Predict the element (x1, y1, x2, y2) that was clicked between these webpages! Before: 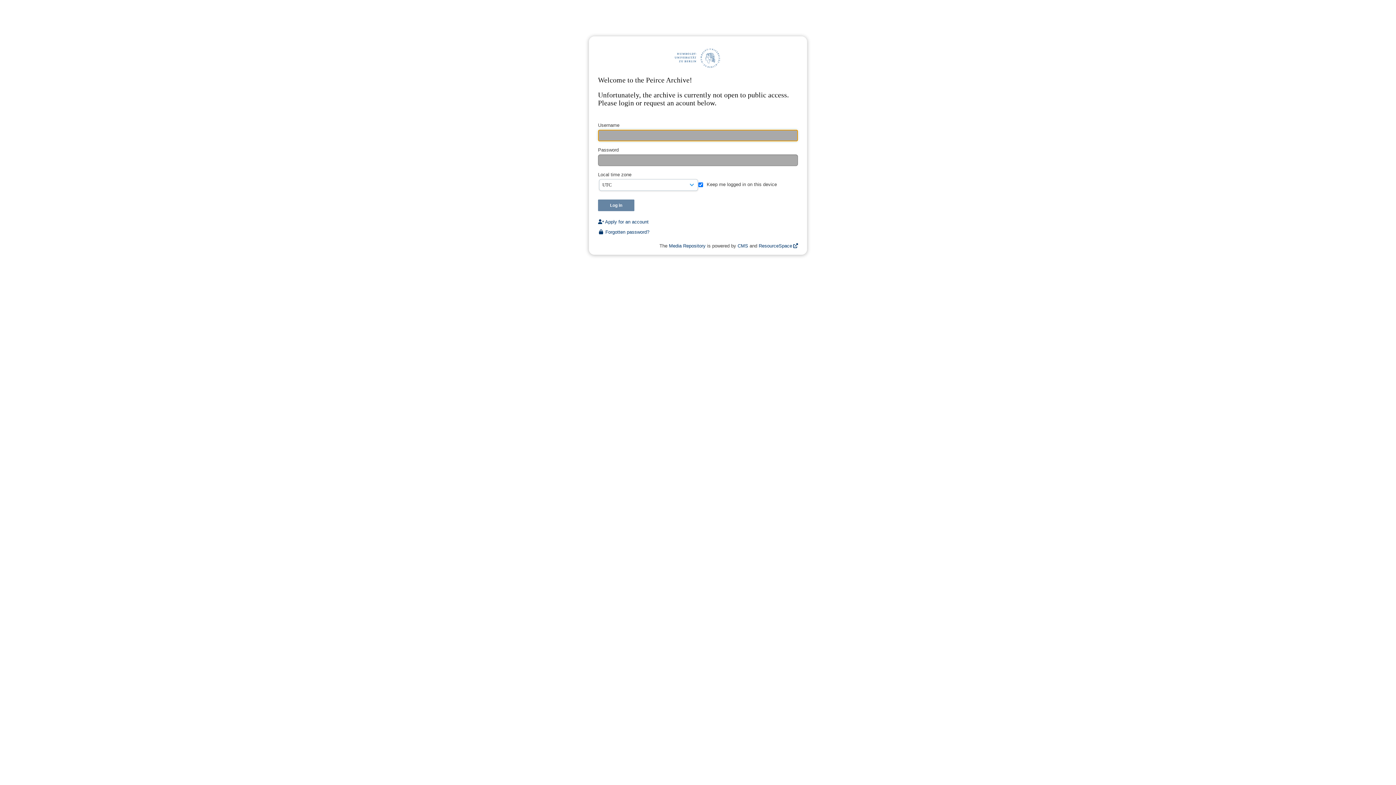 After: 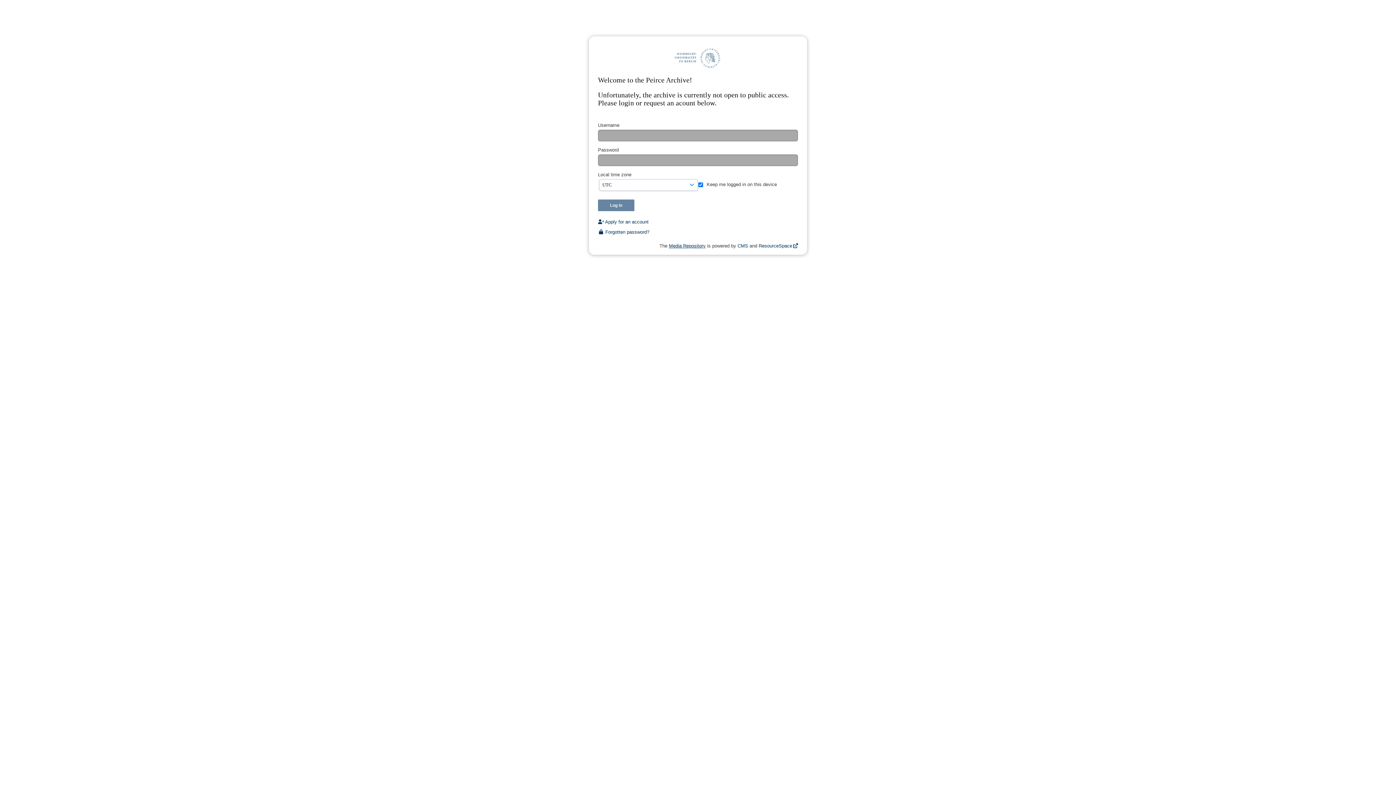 Action: label: Media Repository bbox: (669, 243, 705, 248)